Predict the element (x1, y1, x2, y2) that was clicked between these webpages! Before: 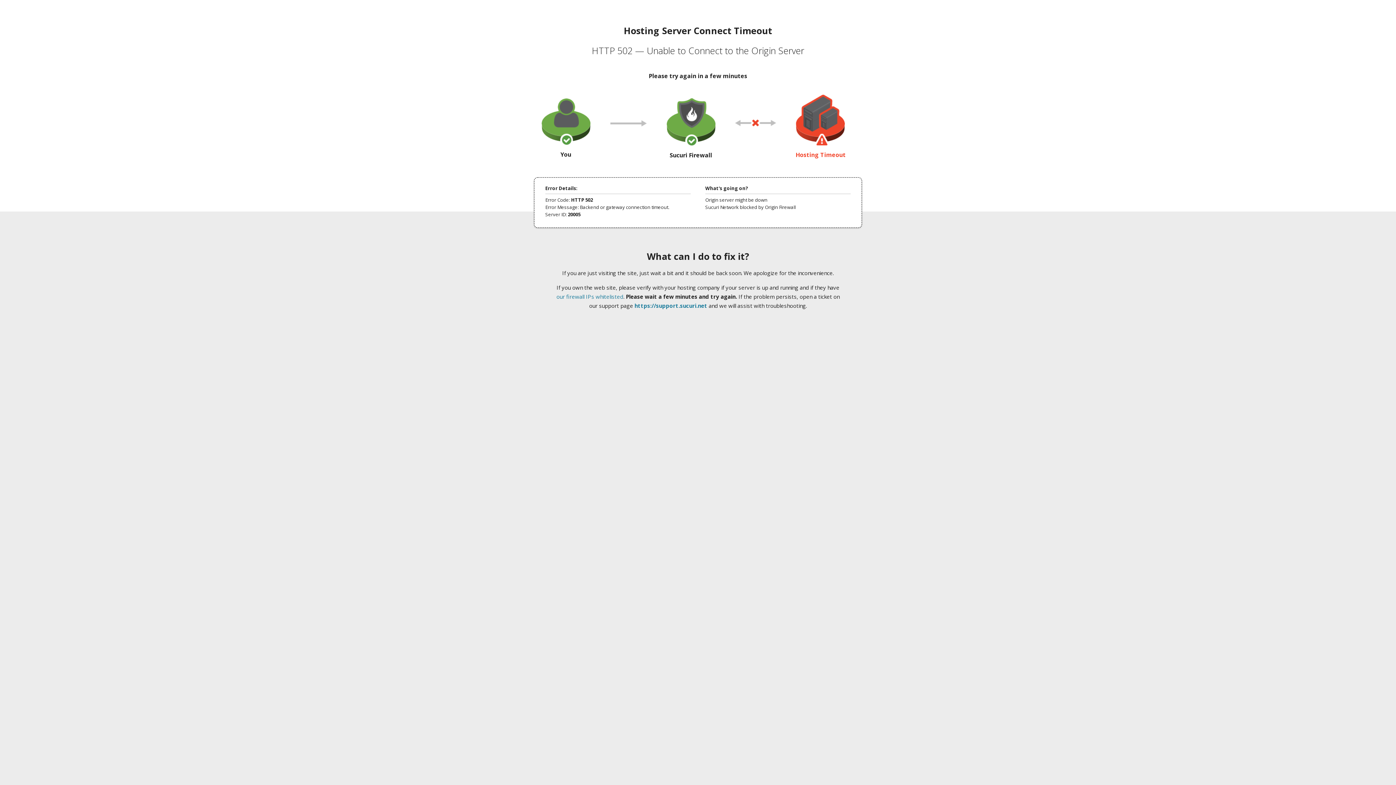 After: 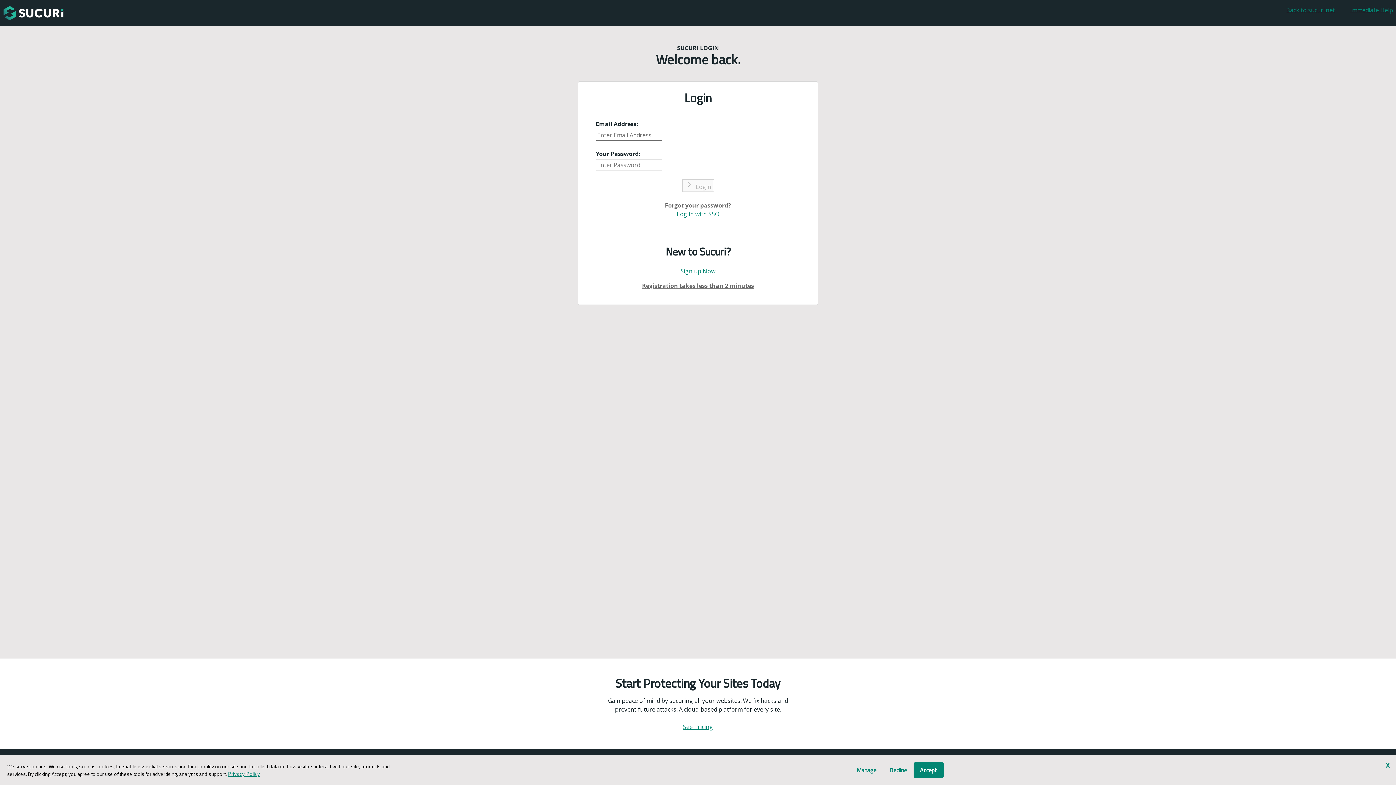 Action: label: https://support.sucuri.net bbox: (634, 302, 707, 309)